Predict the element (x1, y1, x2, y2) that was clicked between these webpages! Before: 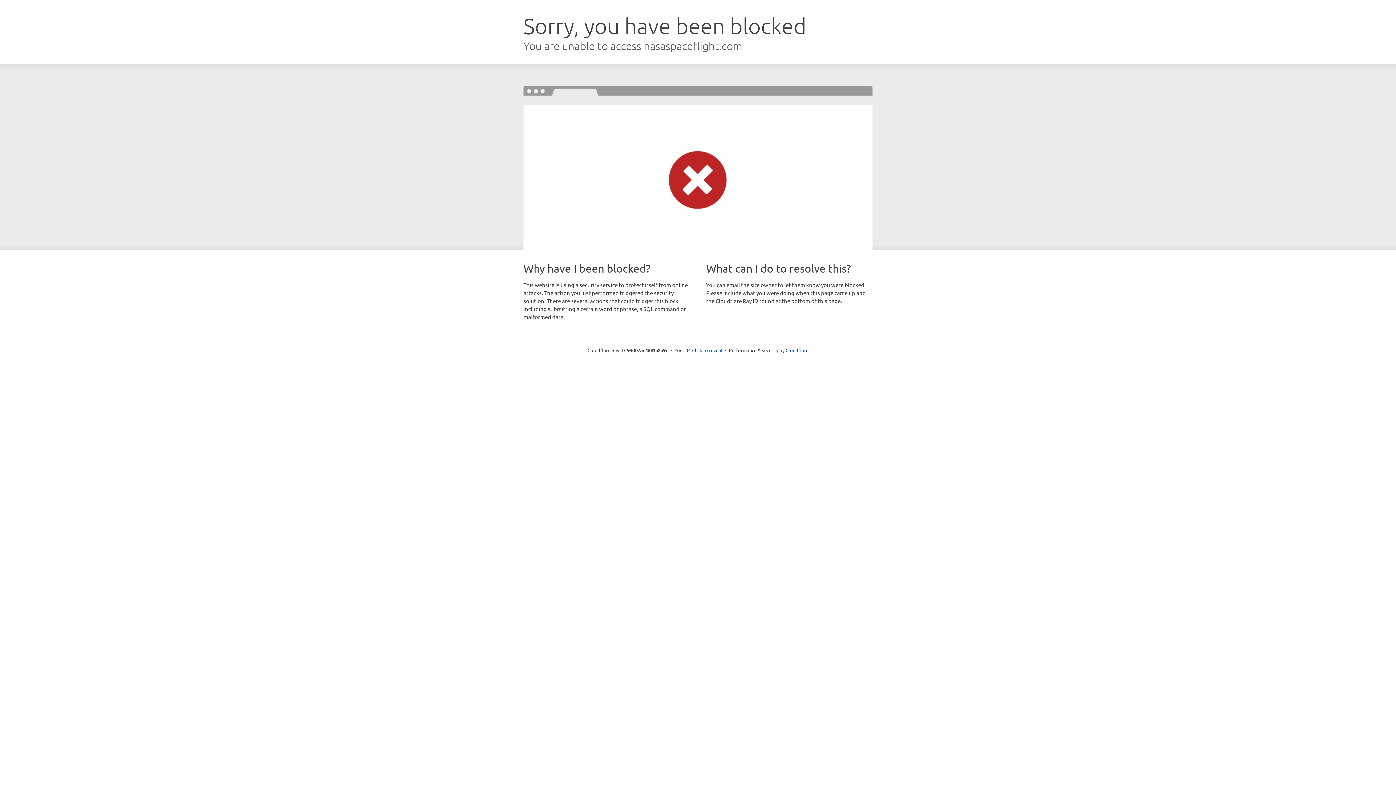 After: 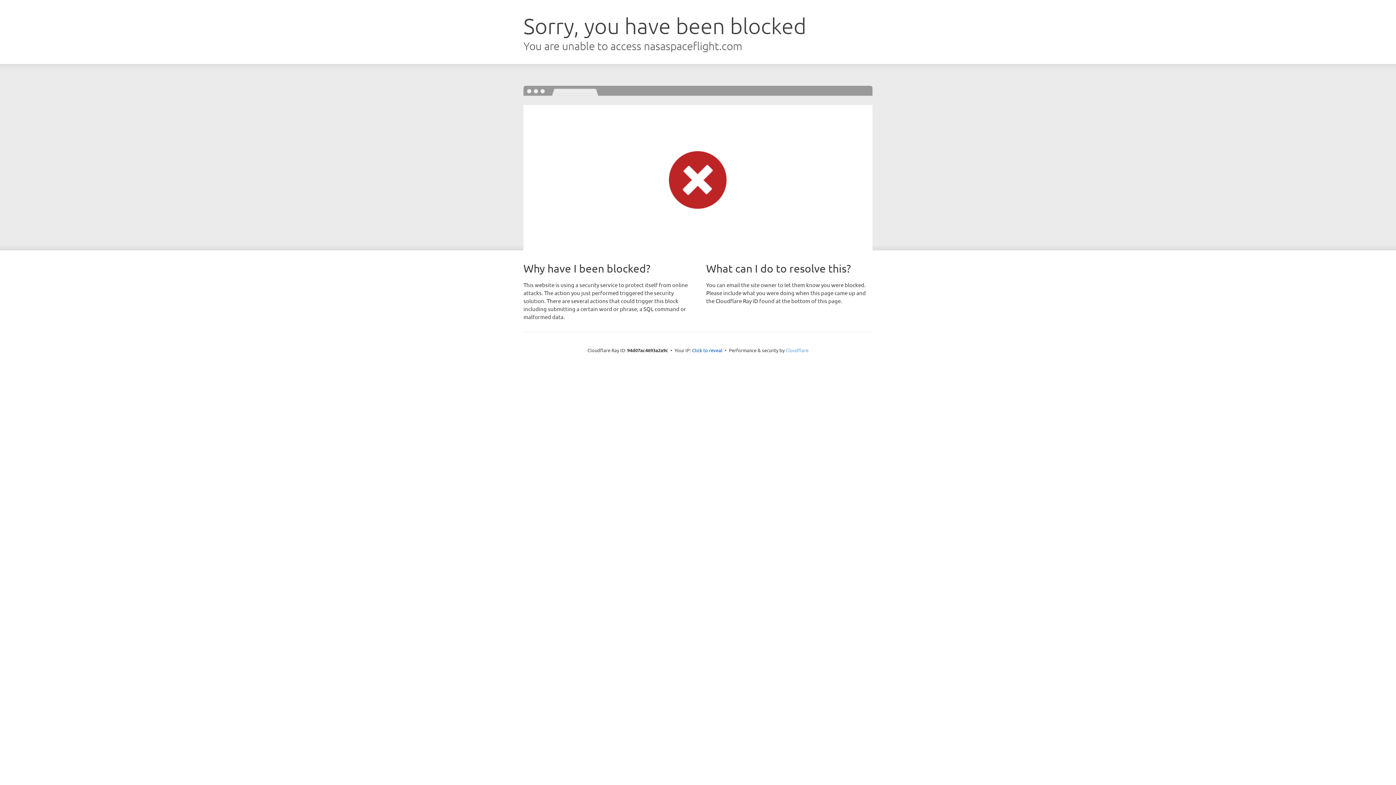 Action: bbox: (785, 347, 808, 353) label: Cloudflare